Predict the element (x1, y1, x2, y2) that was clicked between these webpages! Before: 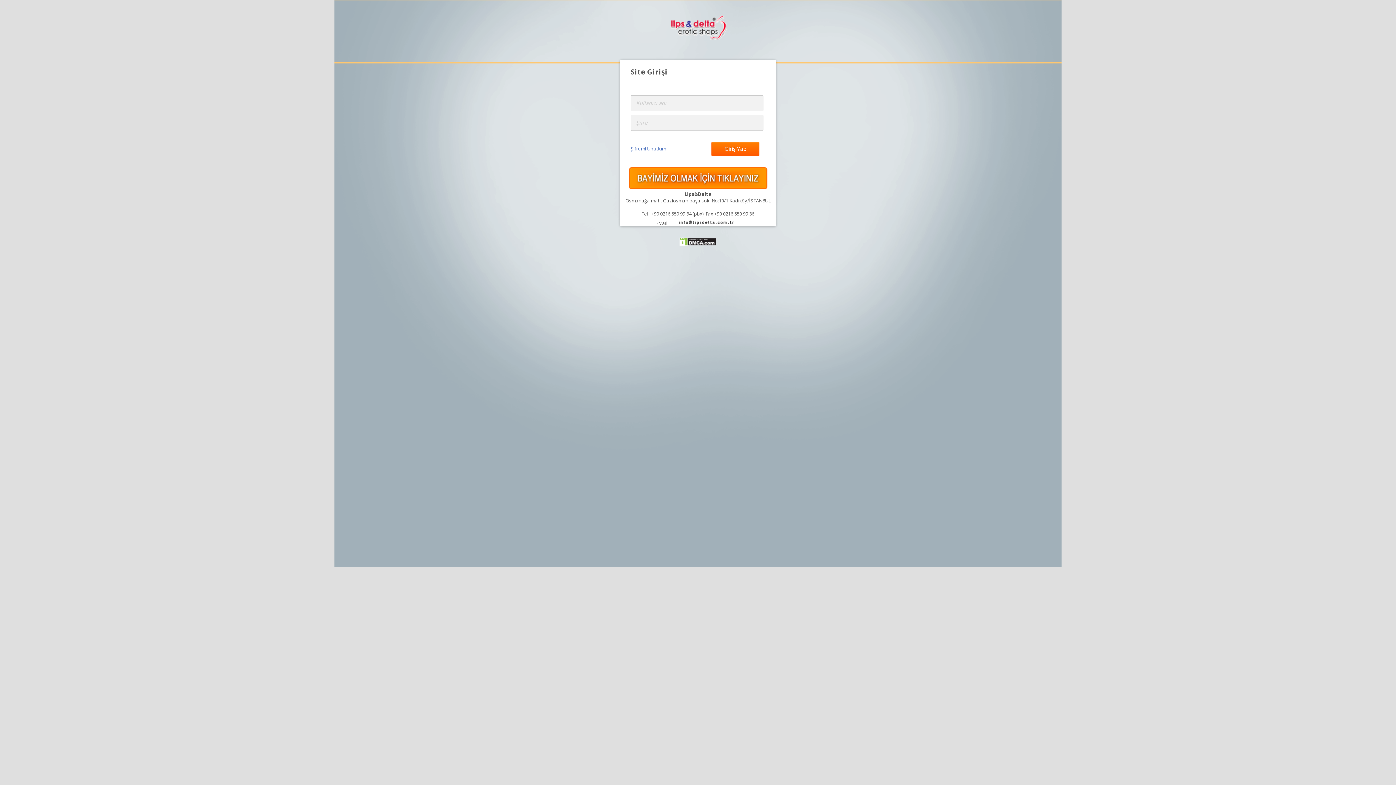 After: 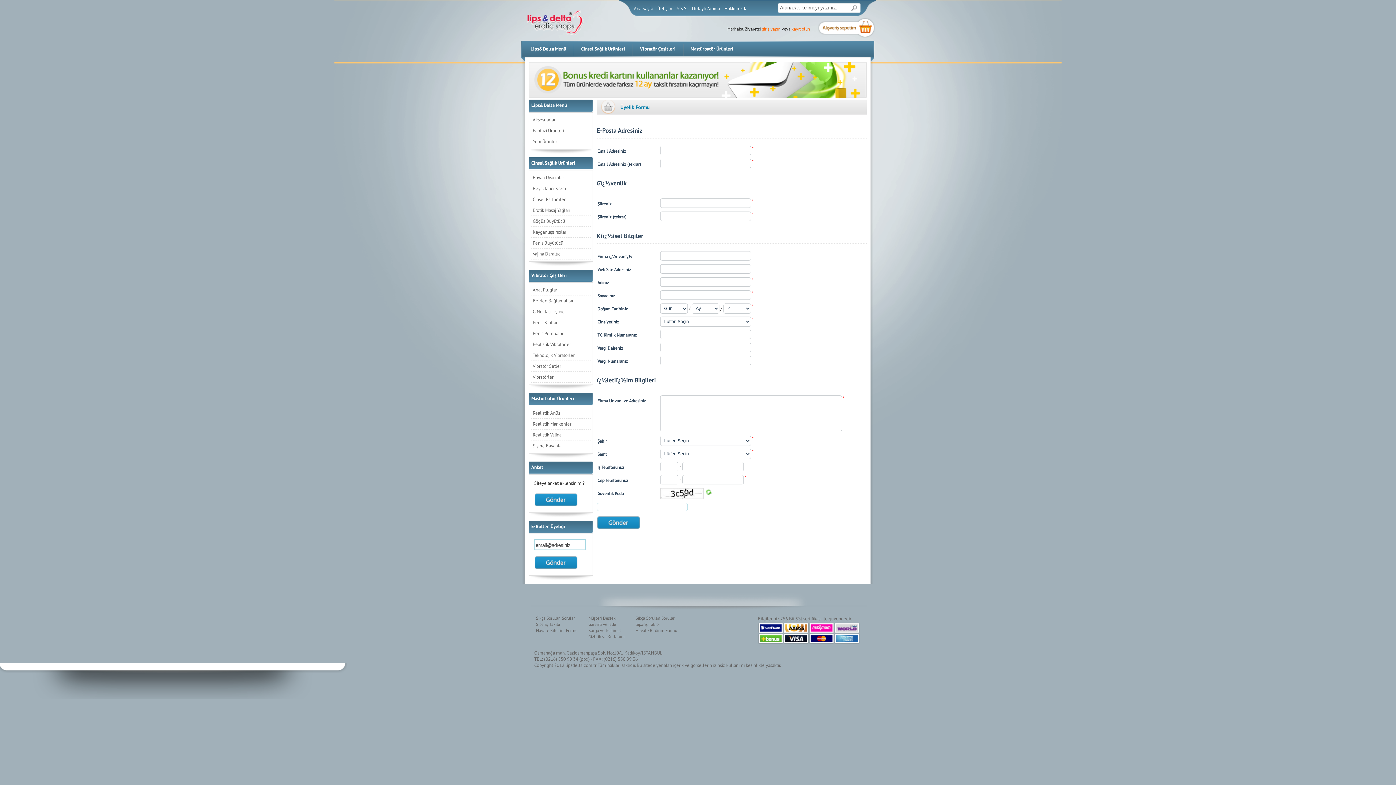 Action: bbox: (628, 184, 767, 190)